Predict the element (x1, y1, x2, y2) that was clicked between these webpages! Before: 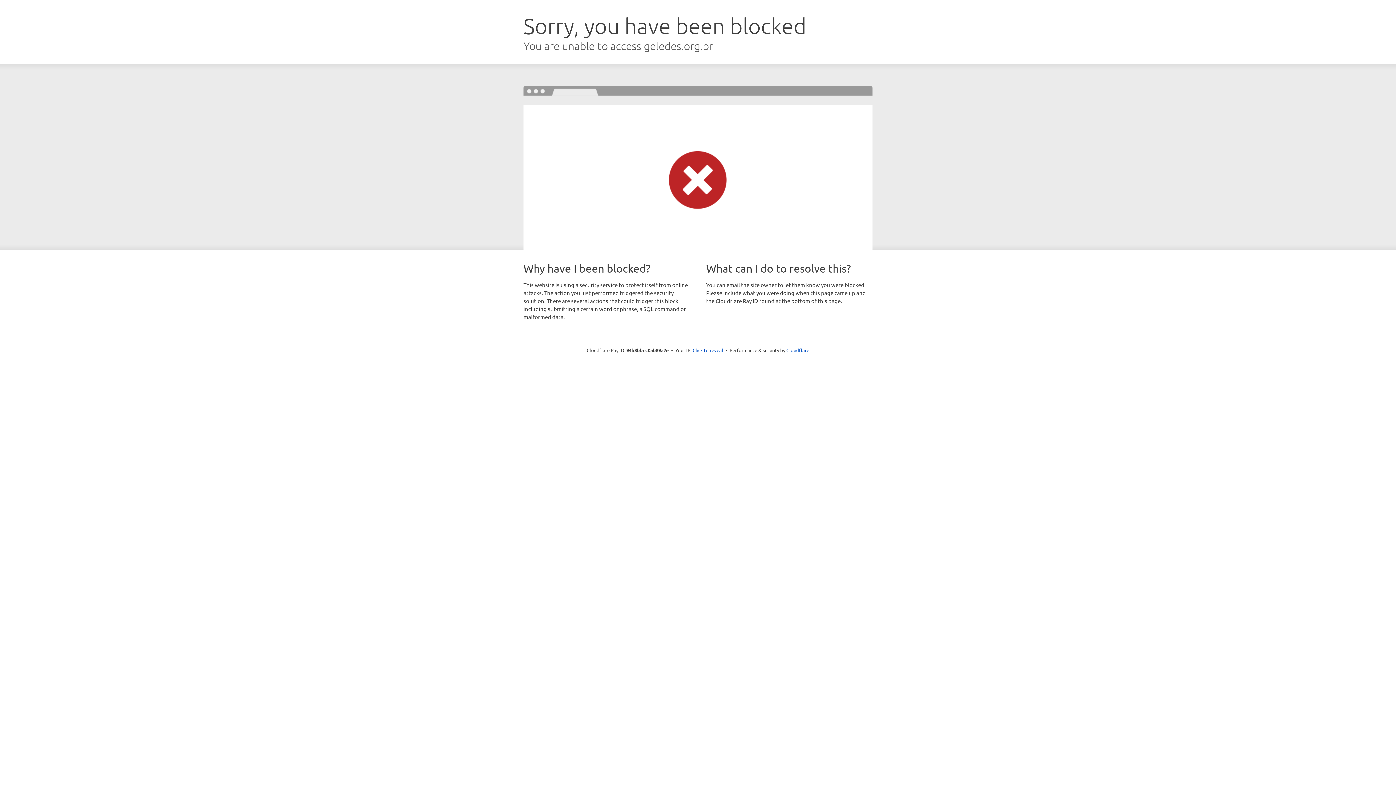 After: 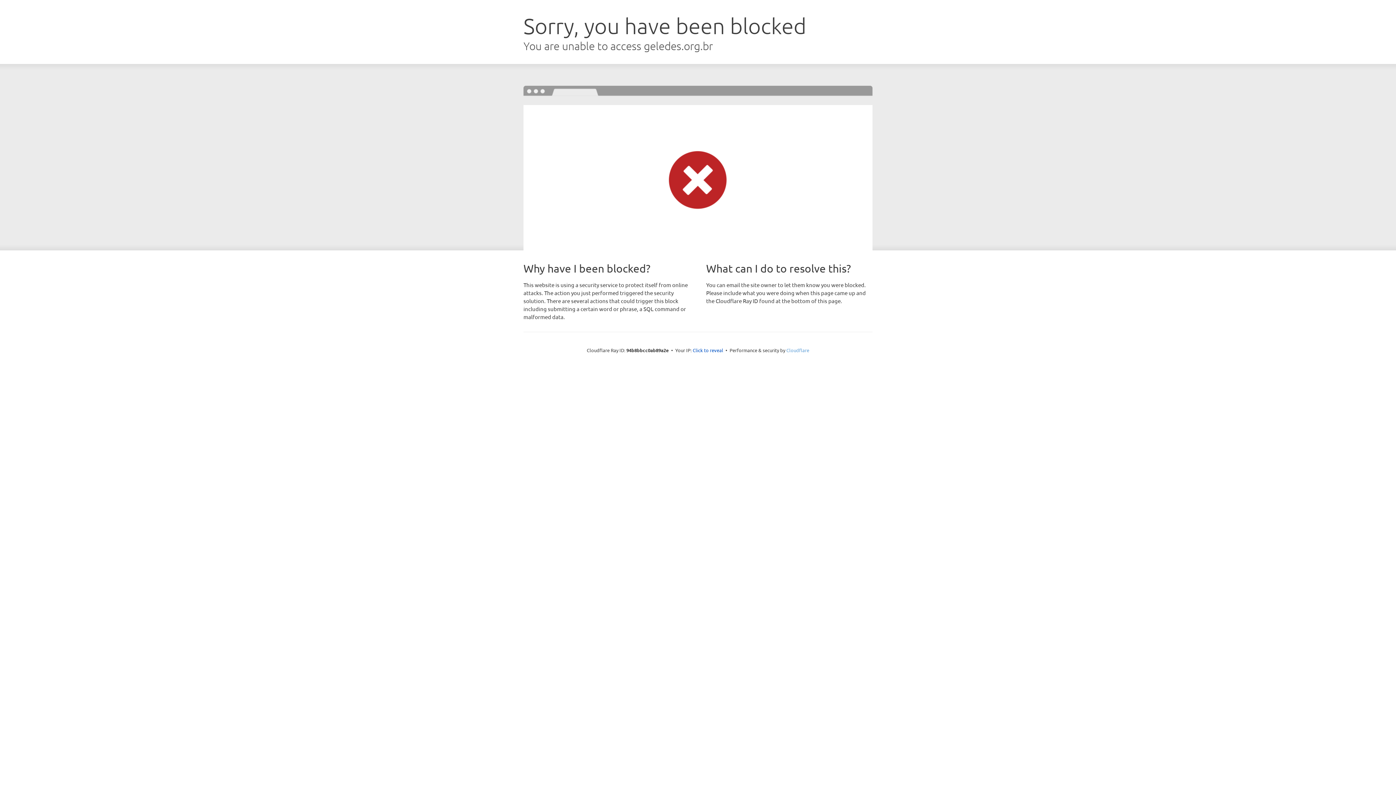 Action: bbox: (786, 347, 809, 353) label: Cloudflare